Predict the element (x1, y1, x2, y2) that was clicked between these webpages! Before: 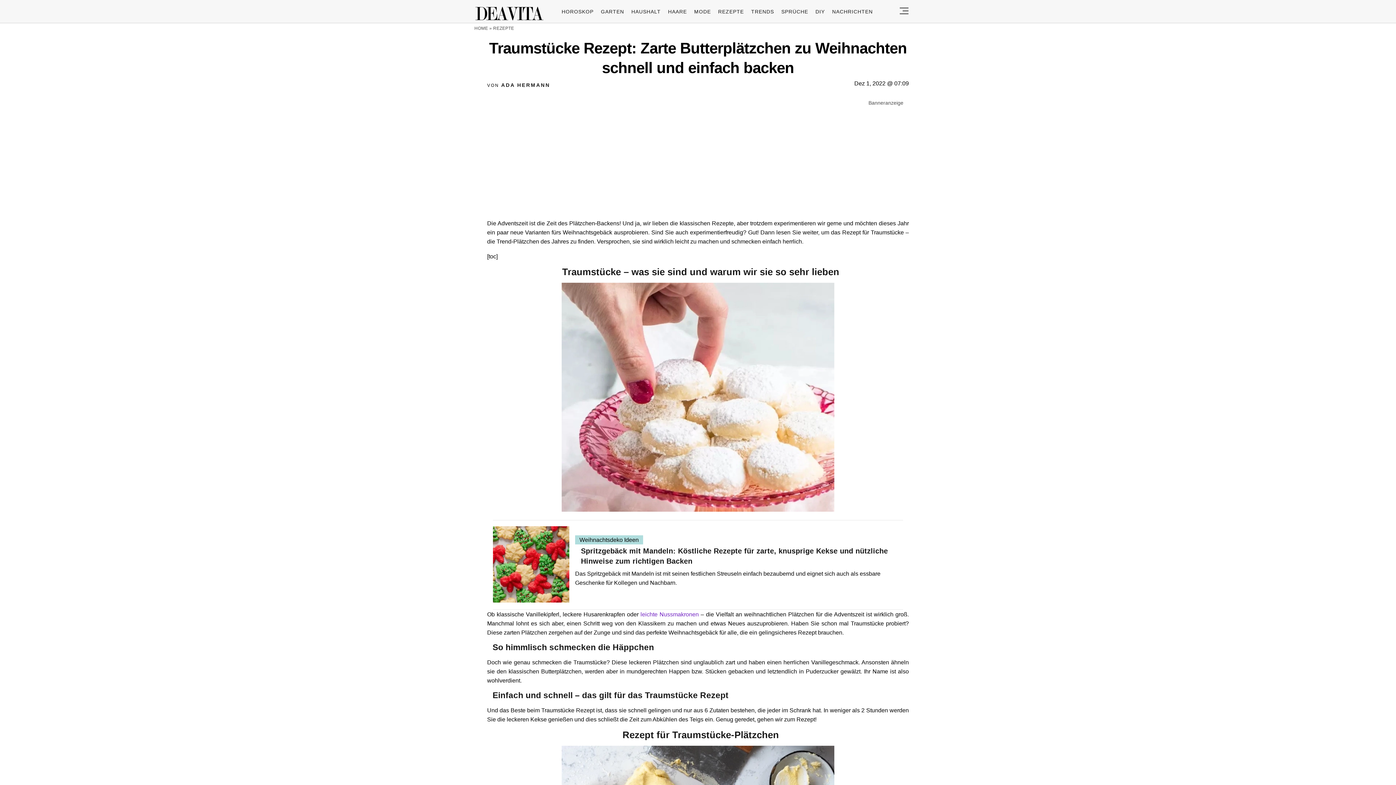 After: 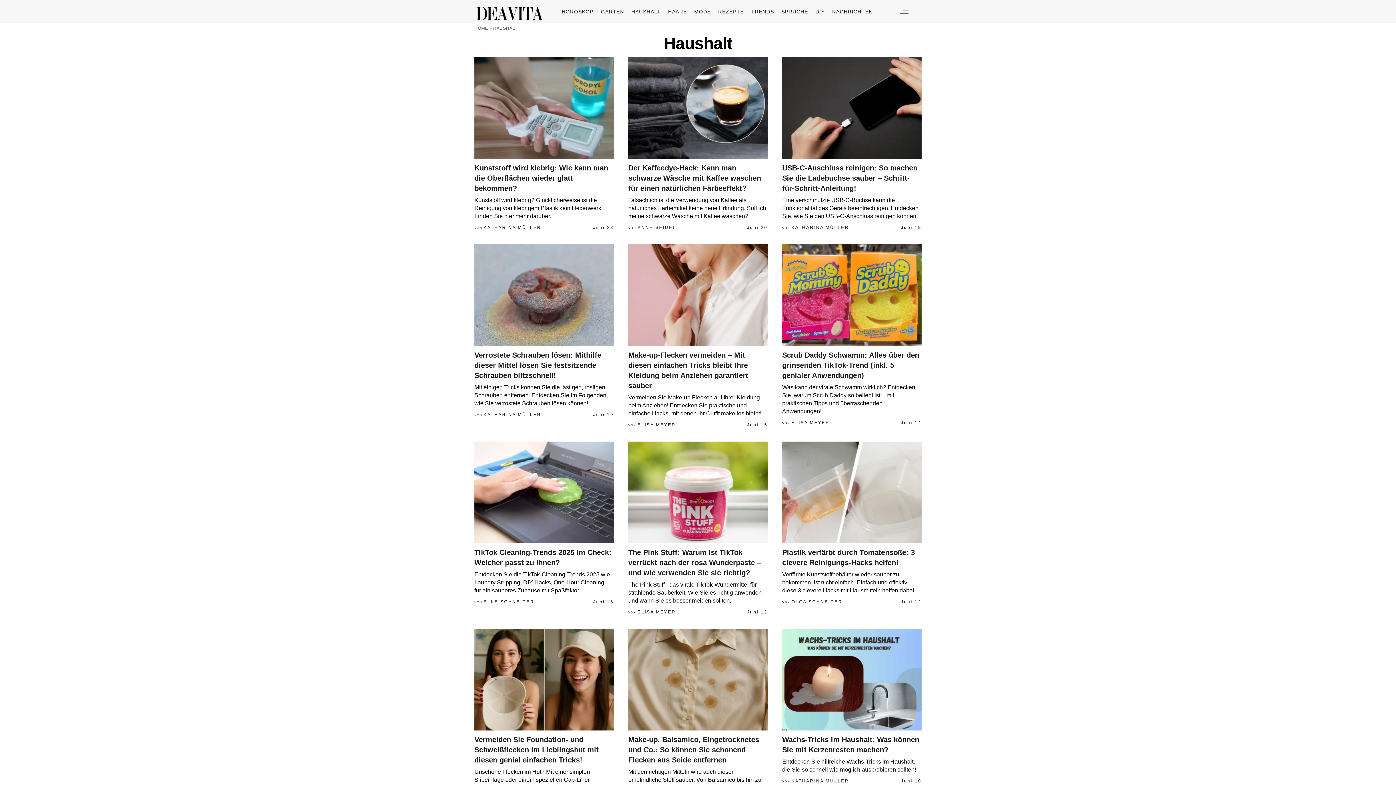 Action: label: HAUSHALT bbox: (631, 8, 660, 14)